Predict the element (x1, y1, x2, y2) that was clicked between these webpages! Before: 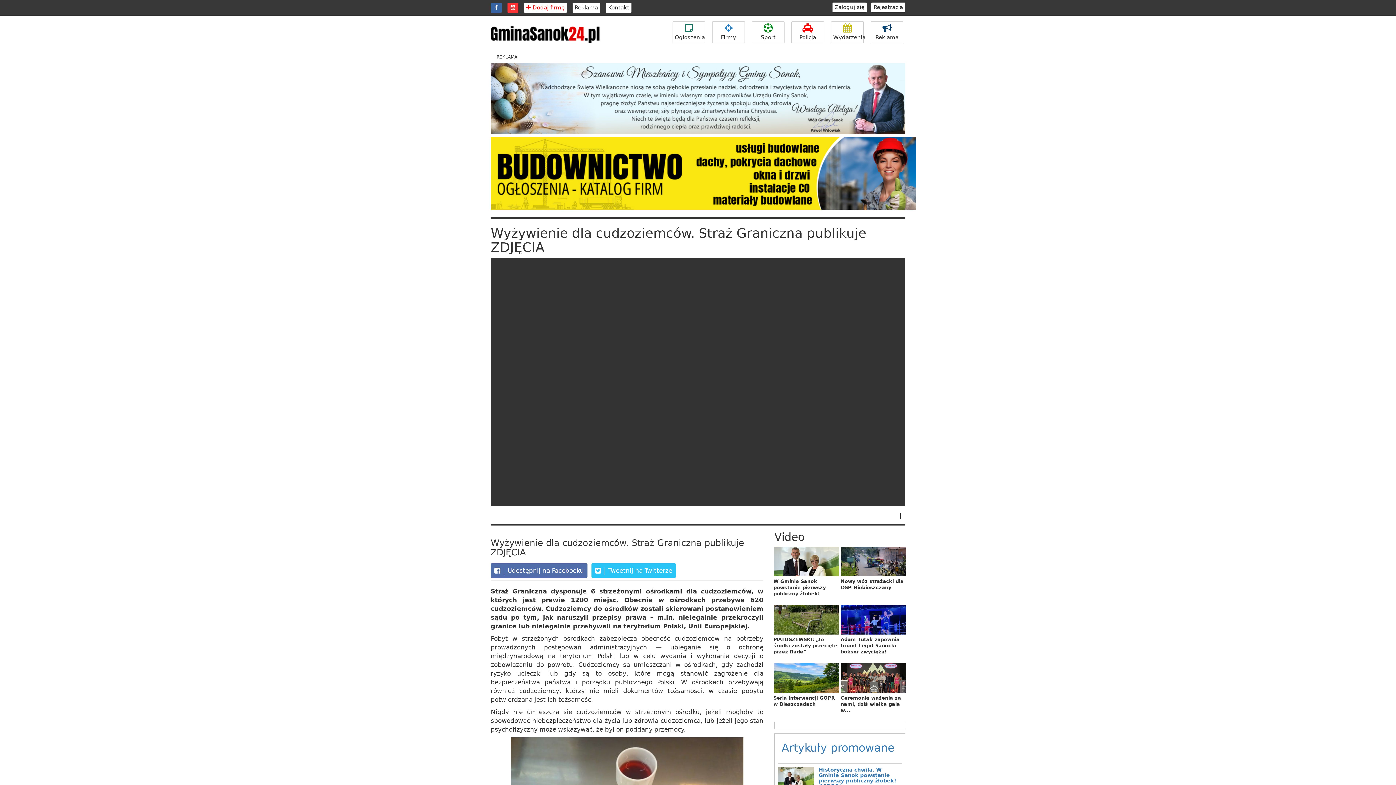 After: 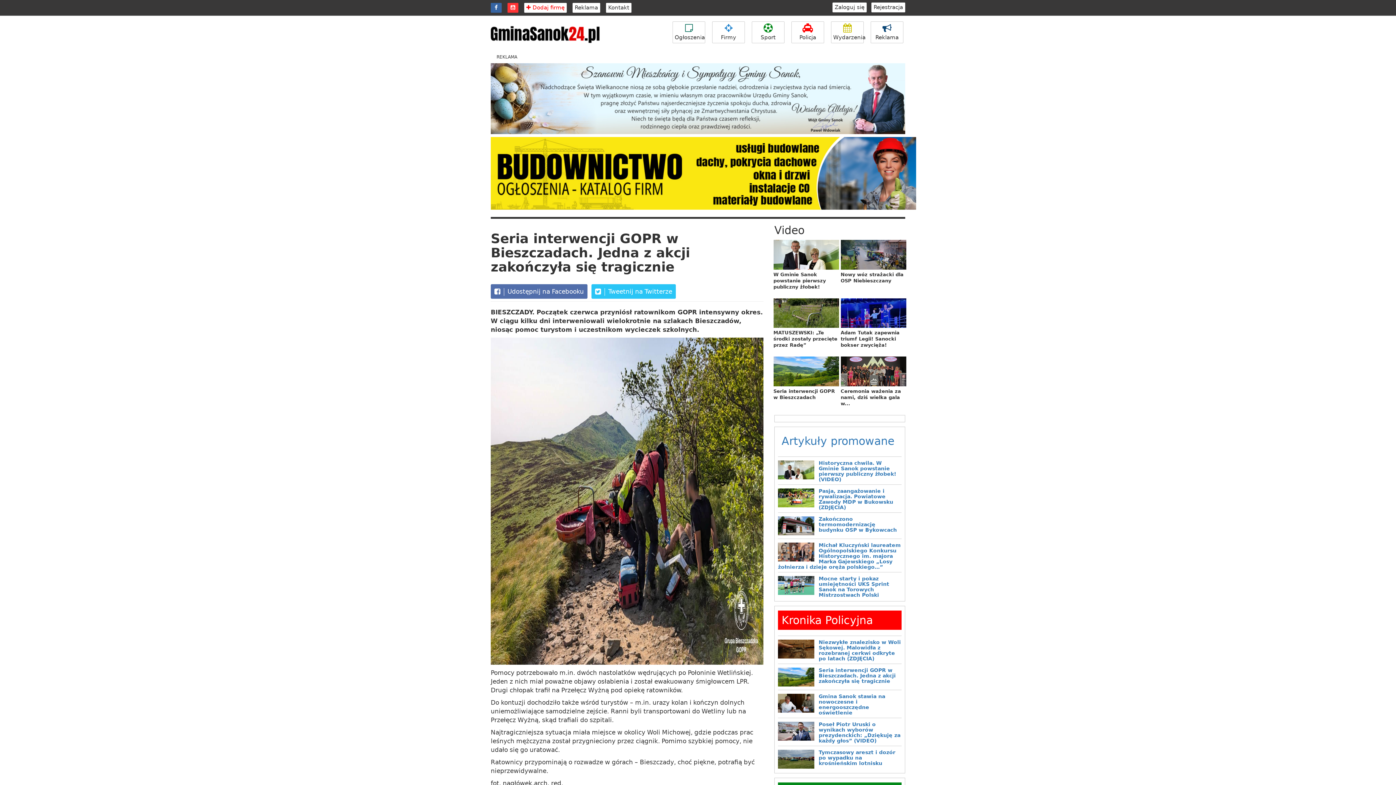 Action: label: Seria interwencji GOPR w Bieszczadach bbox: (773, 695, 835, 707)